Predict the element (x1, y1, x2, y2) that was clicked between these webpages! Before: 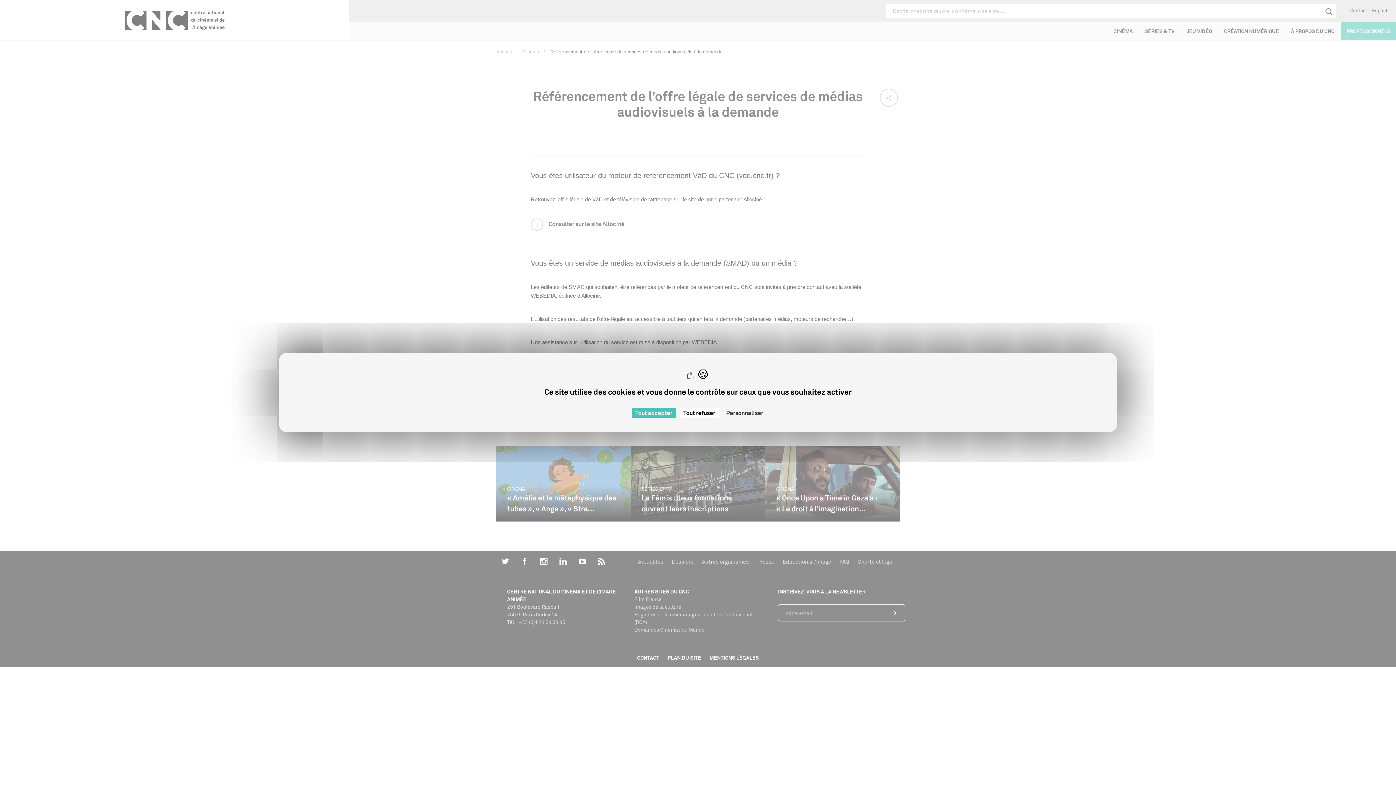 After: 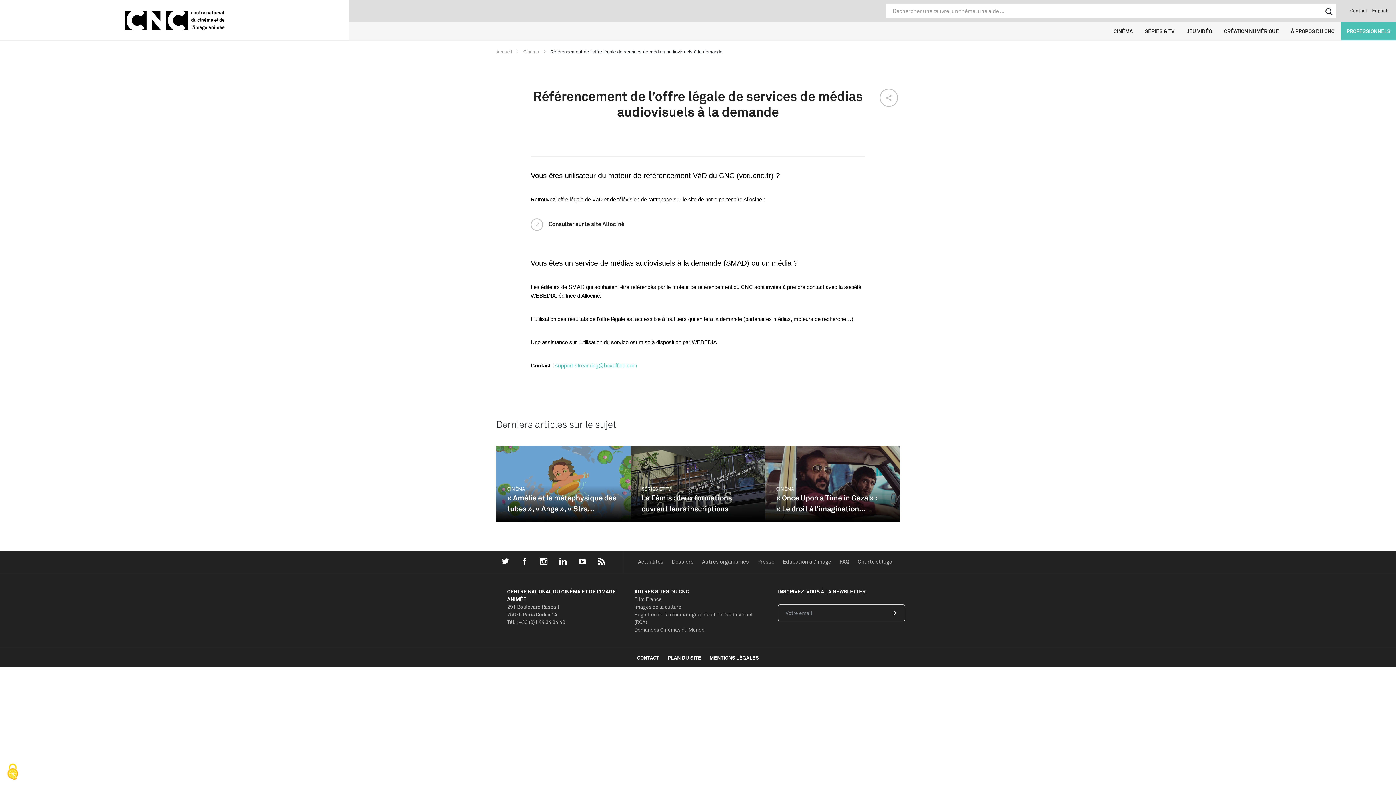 Action: label: Cookies : Tout accepter bbox: (631, 408, 676, 418)